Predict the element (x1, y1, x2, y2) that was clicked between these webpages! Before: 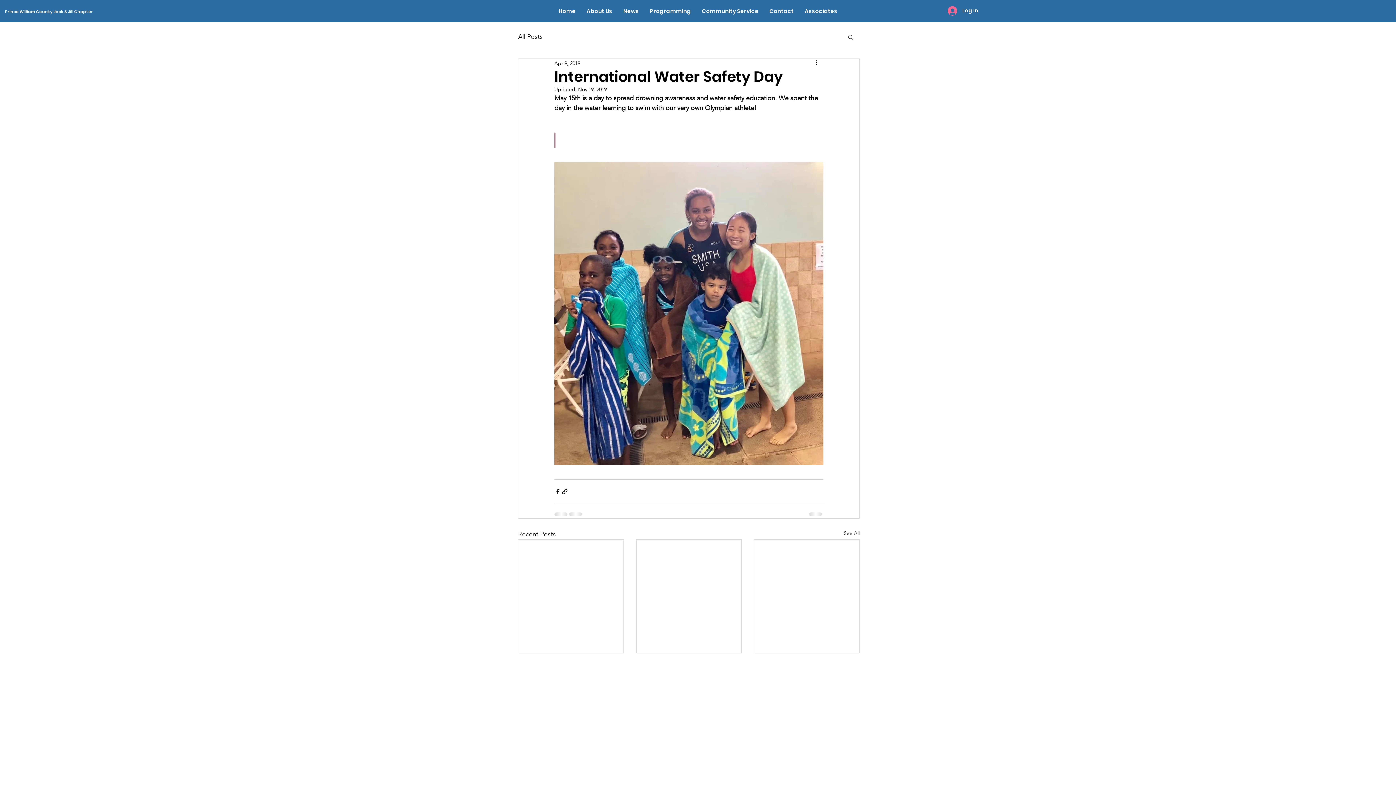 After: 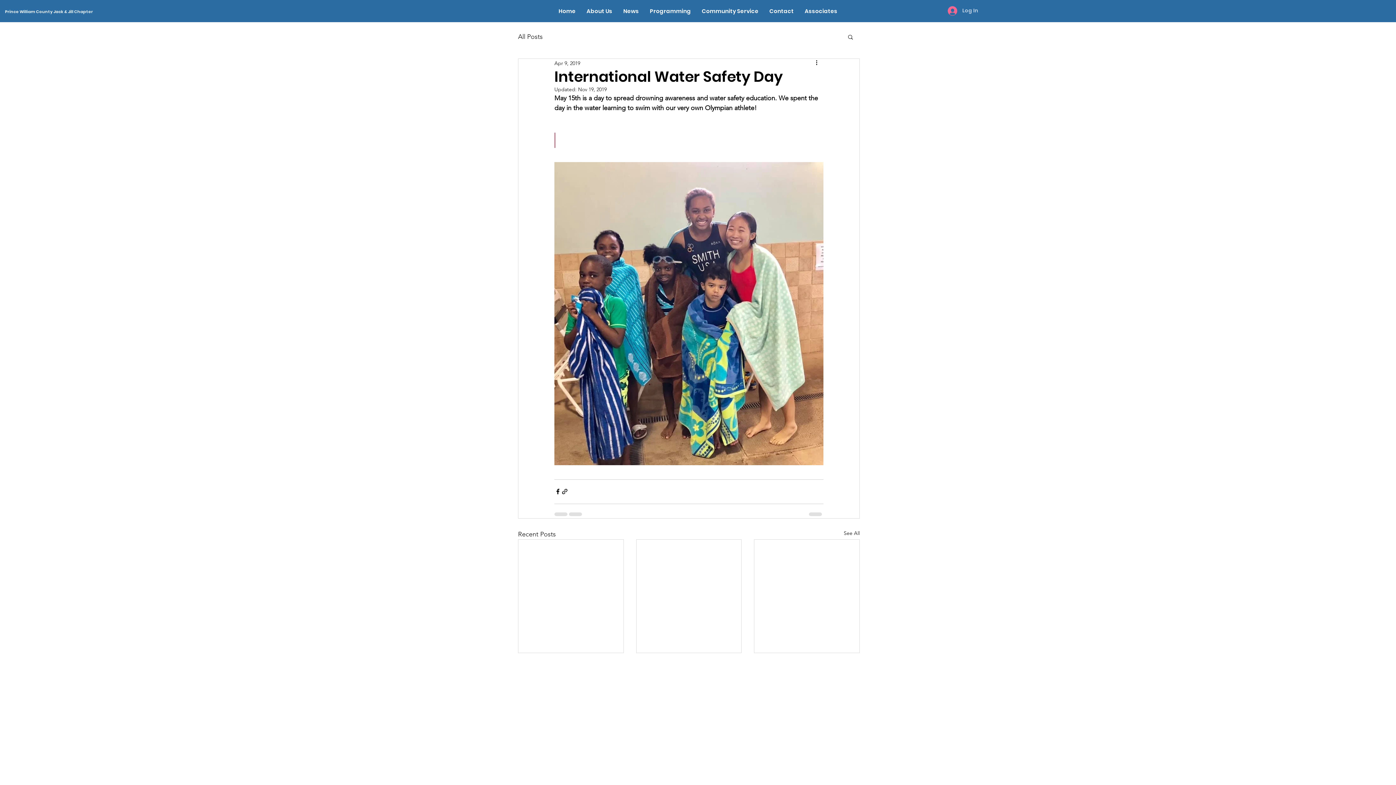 Action: bbox: (942, 3, 983, 17) label: Log In